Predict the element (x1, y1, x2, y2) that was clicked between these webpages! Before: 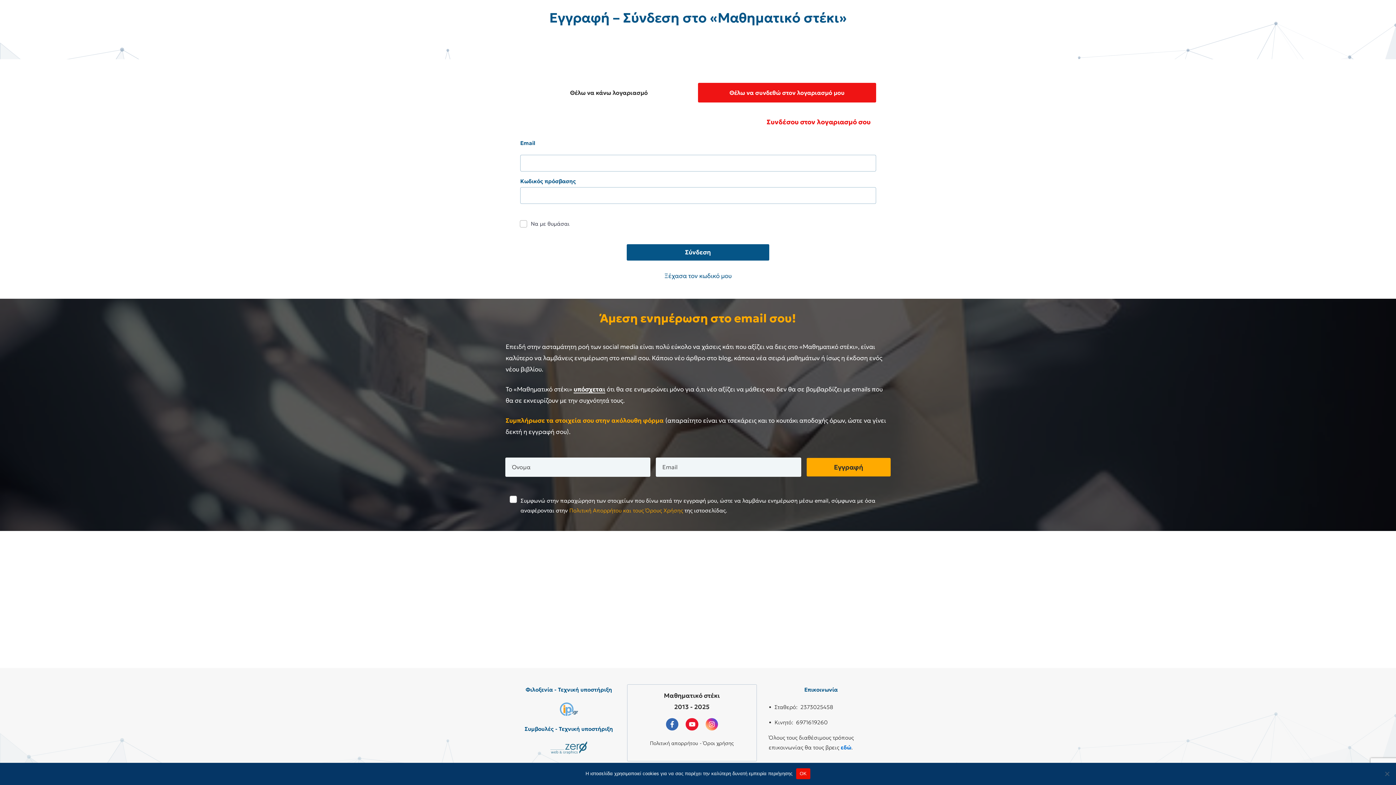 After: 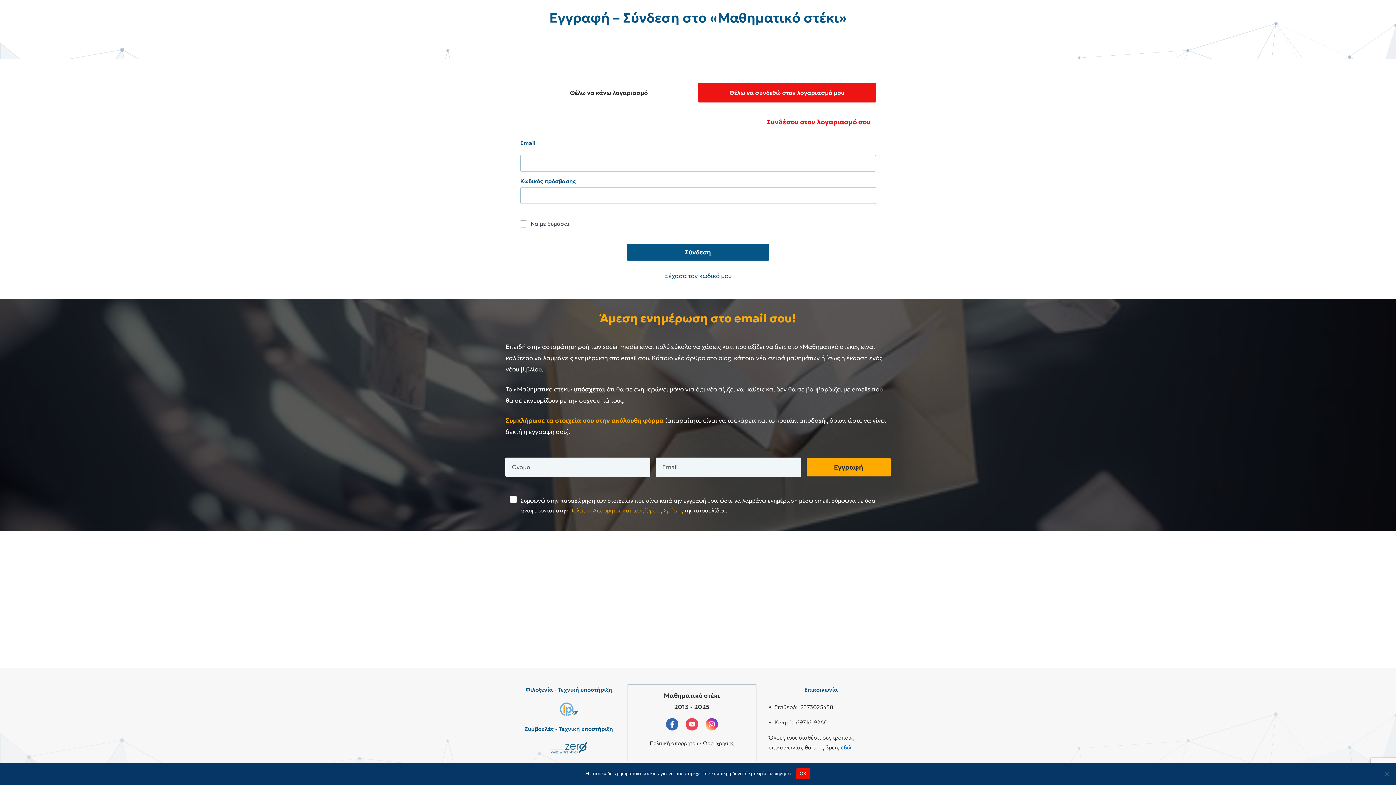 Action: bbox: (686, 718, 698, 730)